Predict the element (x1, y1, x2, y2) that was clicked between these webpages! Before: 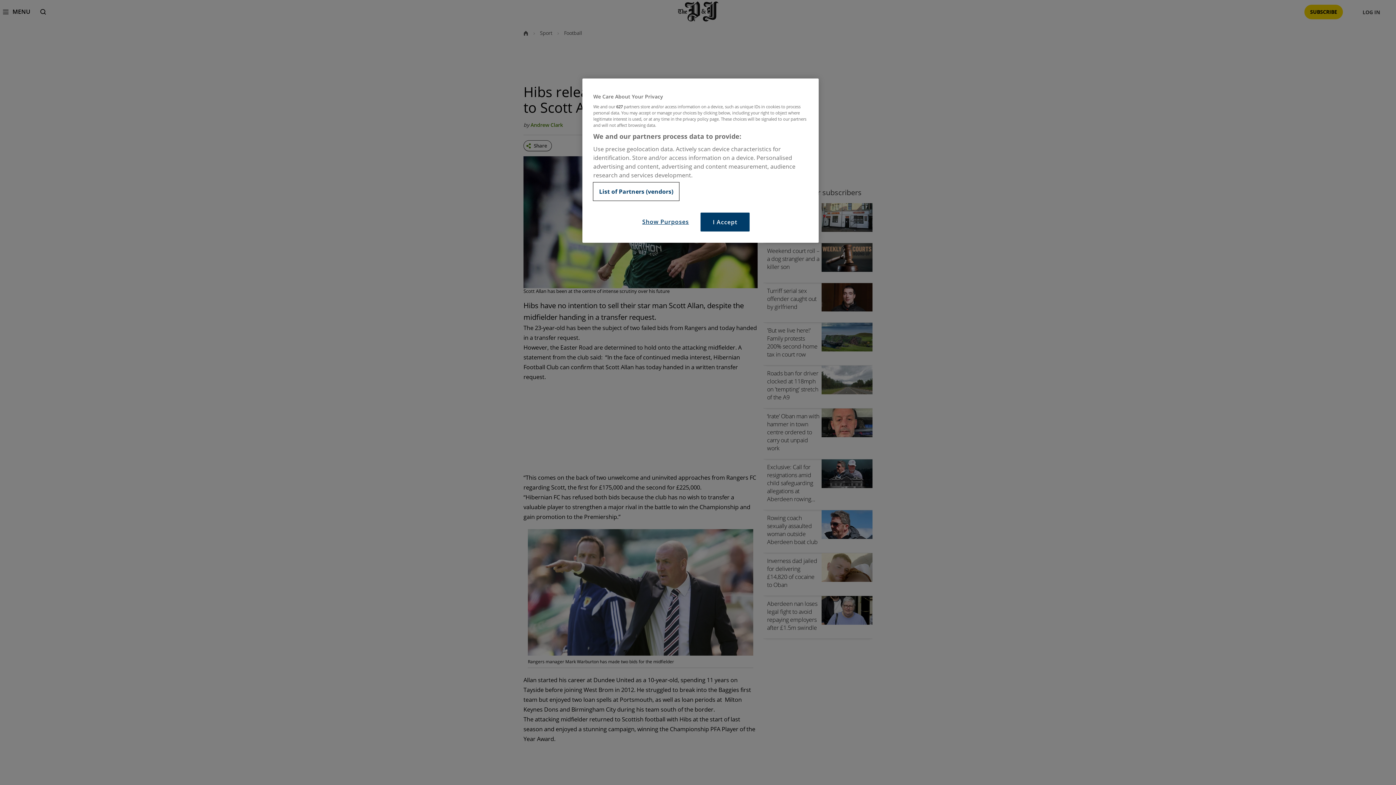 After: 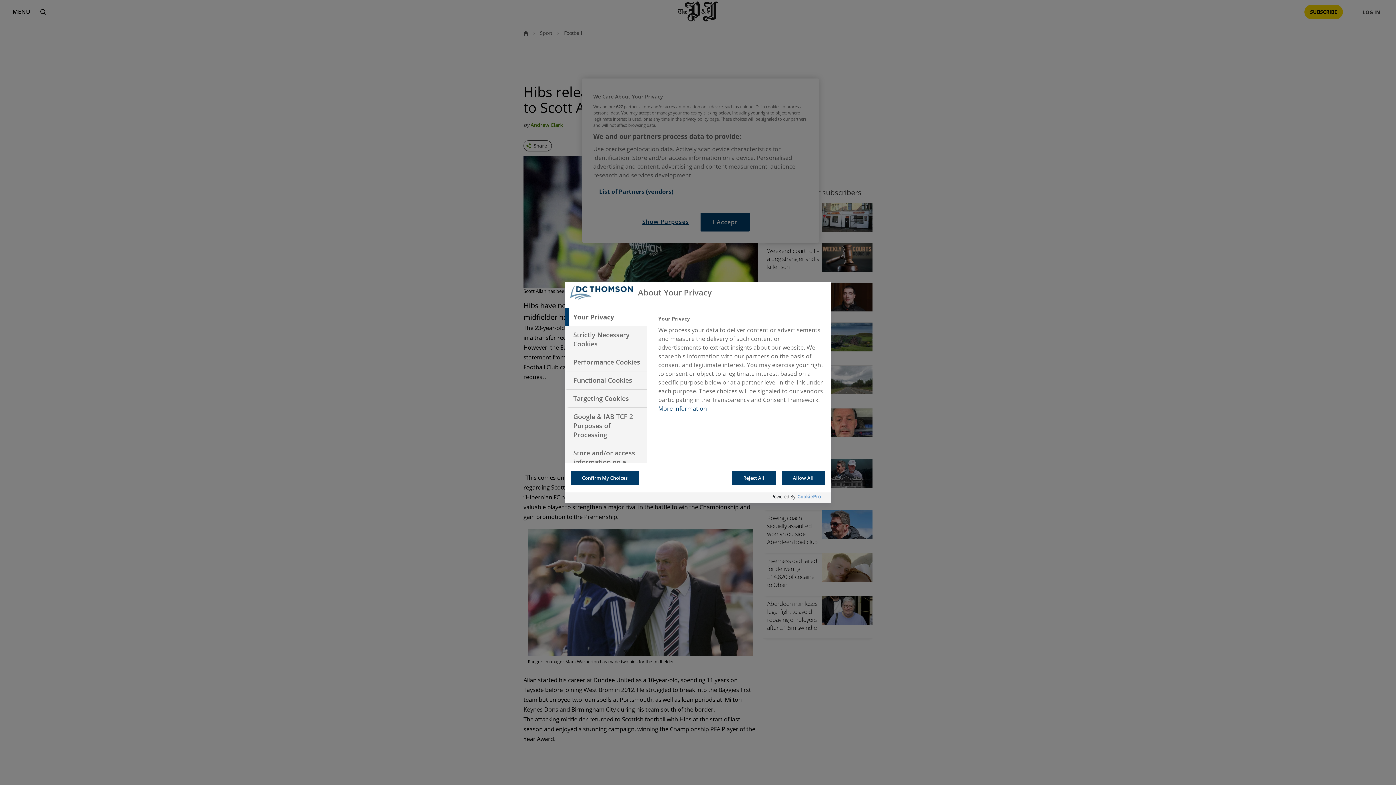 Action: bbox: (636, 212, 694, 230) label: Show Purposes